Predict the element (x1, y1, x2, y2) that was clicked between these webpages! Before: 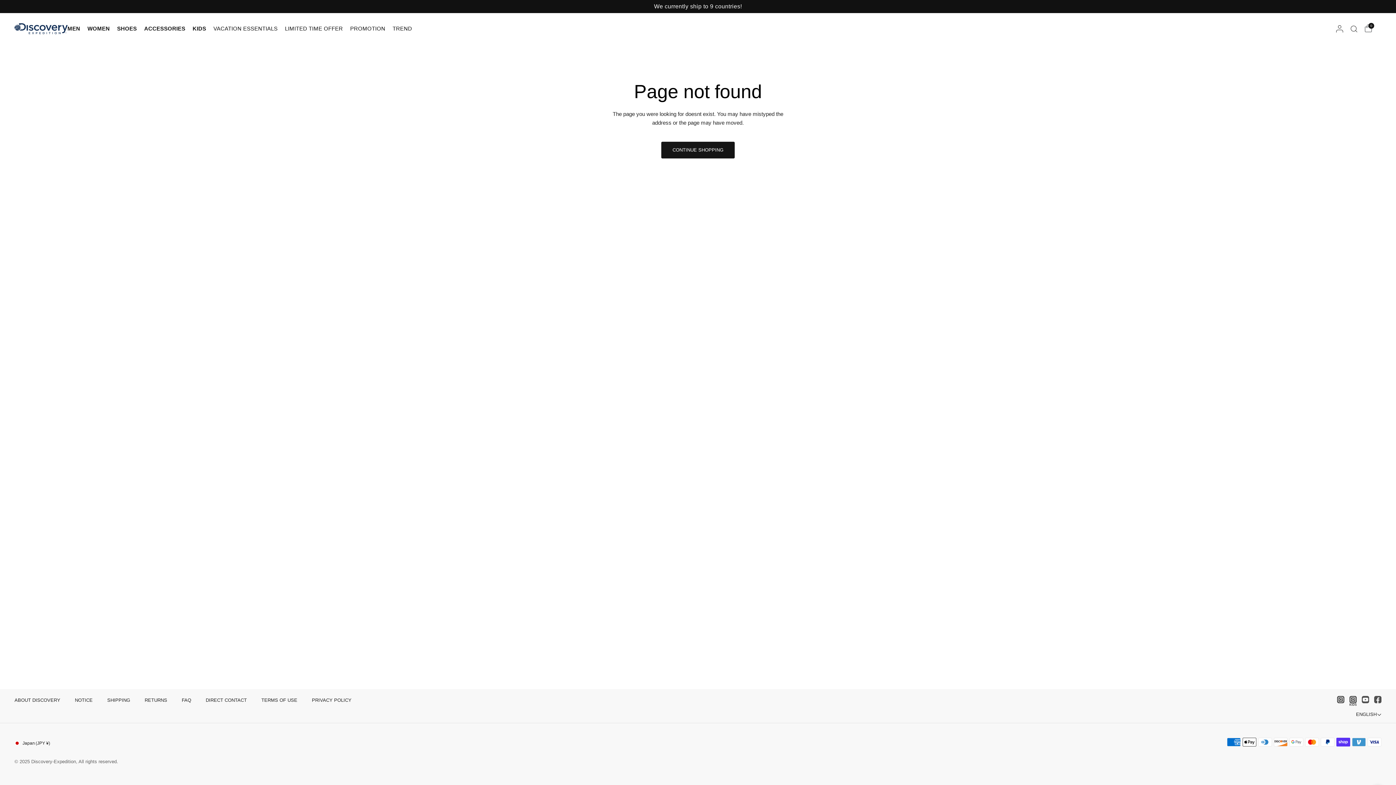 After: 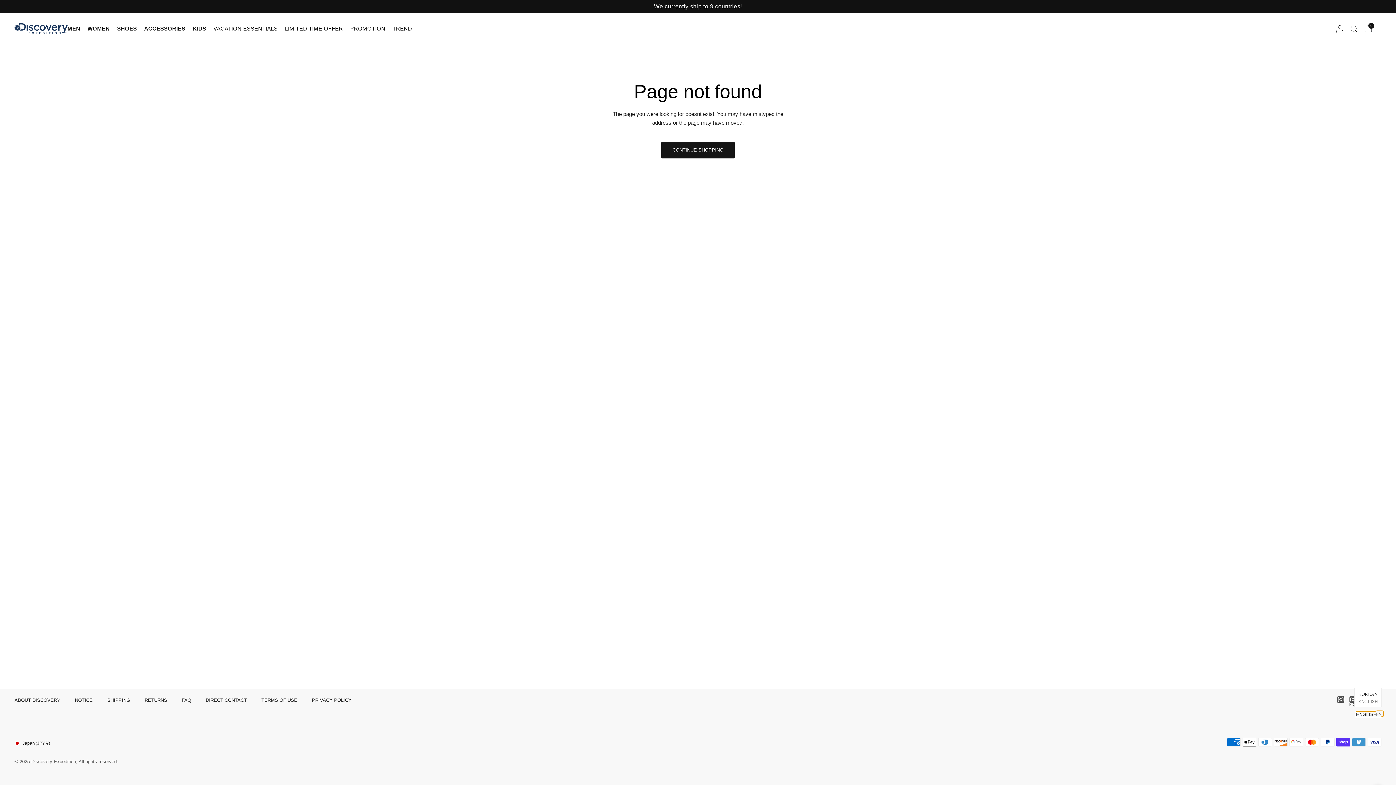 Action: label: ENGLISH bbox: (1356, 711, 1381, 717)